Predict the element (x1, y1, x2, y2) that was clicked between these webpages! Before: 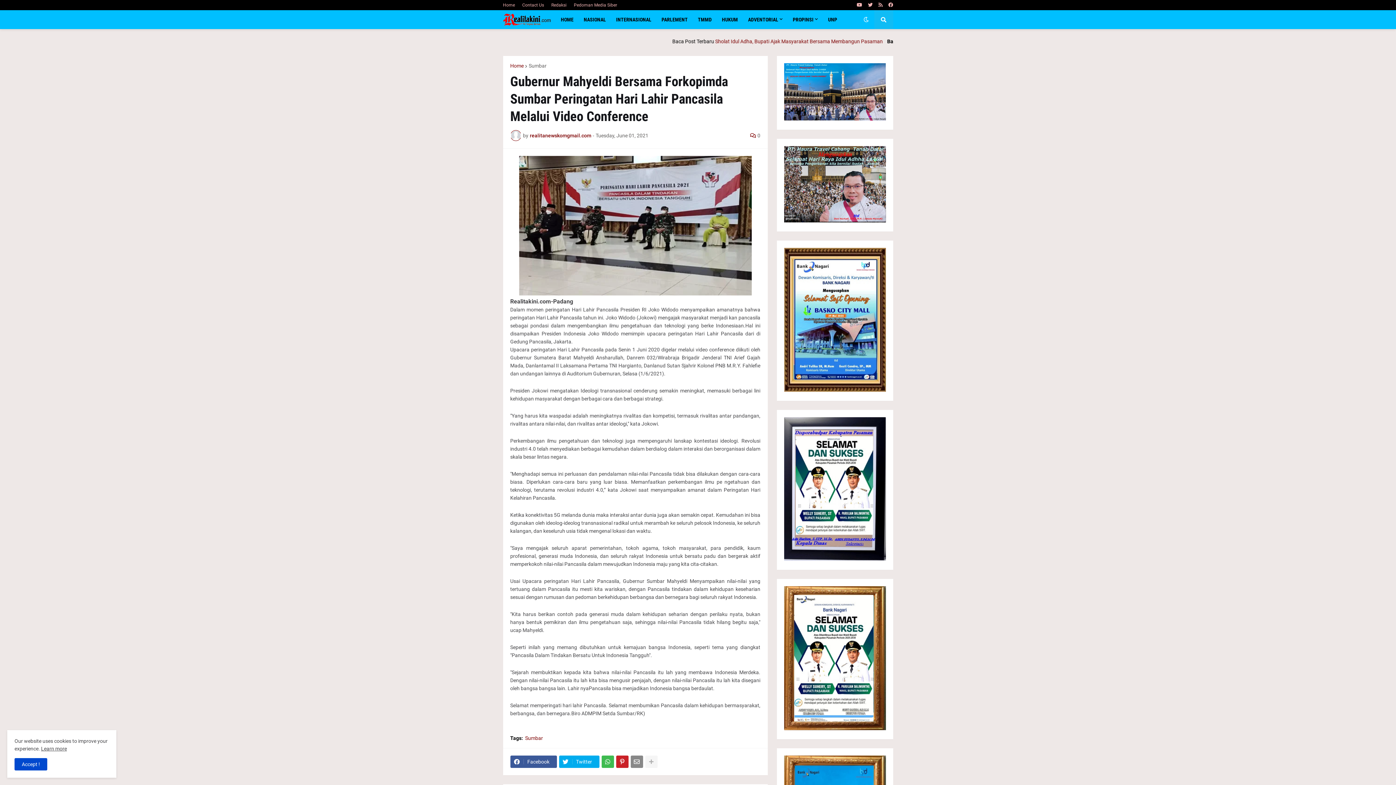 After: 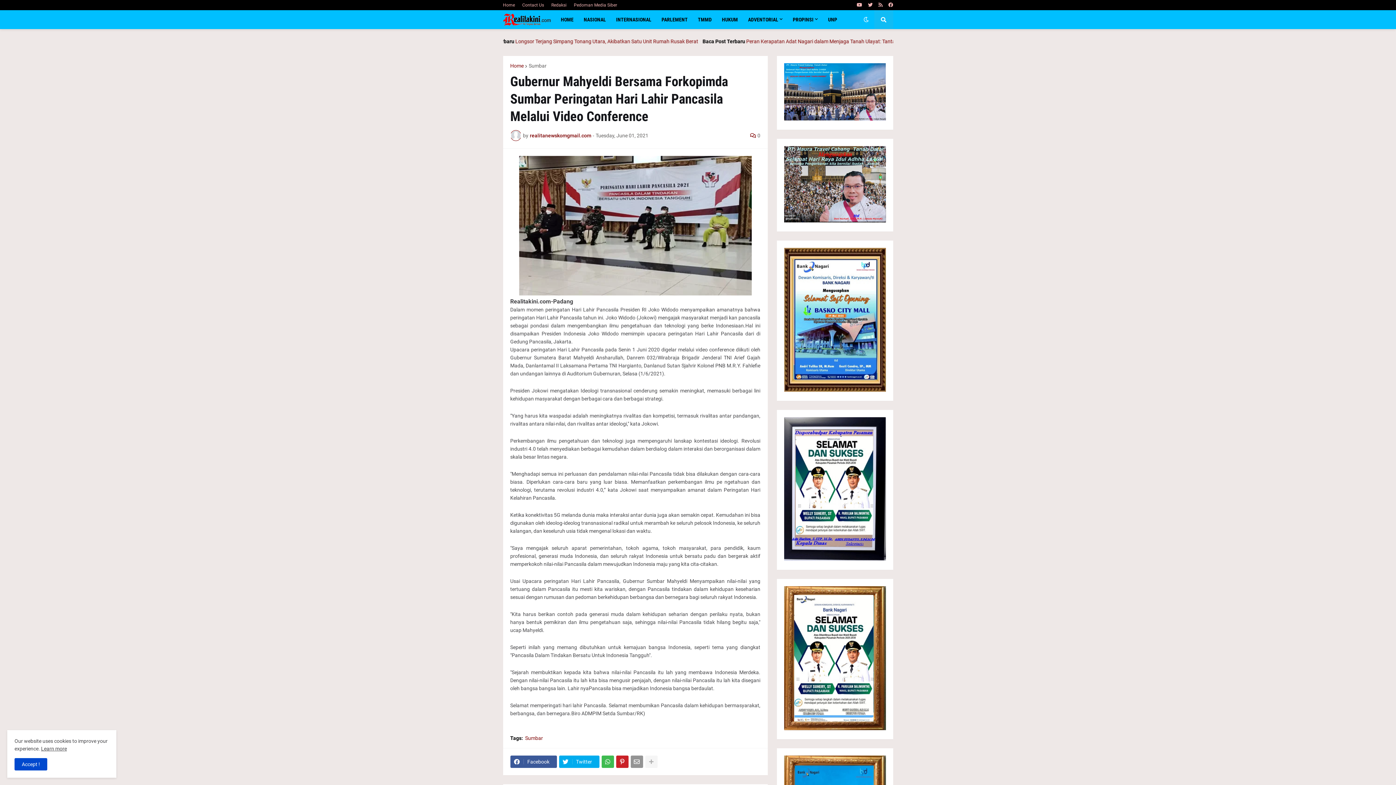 Action: bbox: (630, 756, 643, 768)